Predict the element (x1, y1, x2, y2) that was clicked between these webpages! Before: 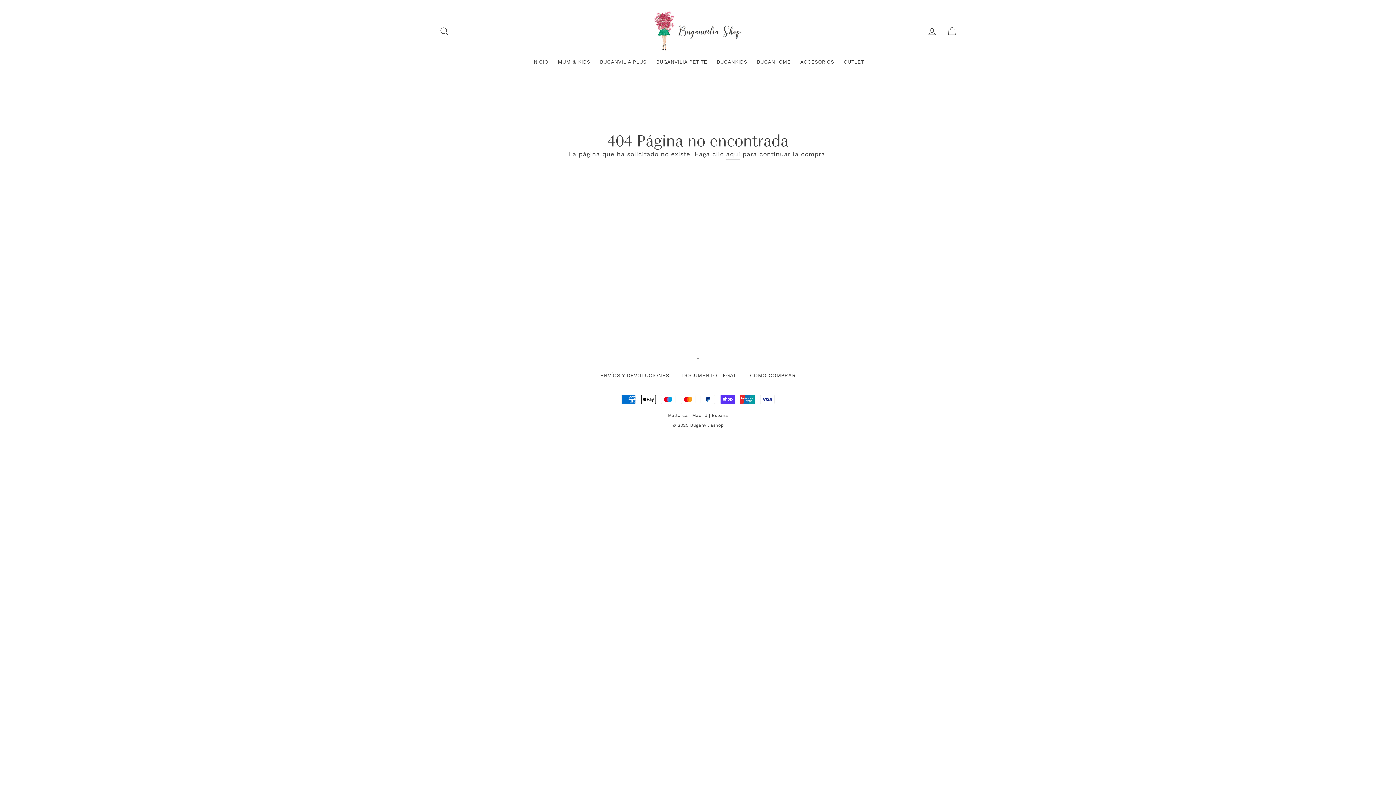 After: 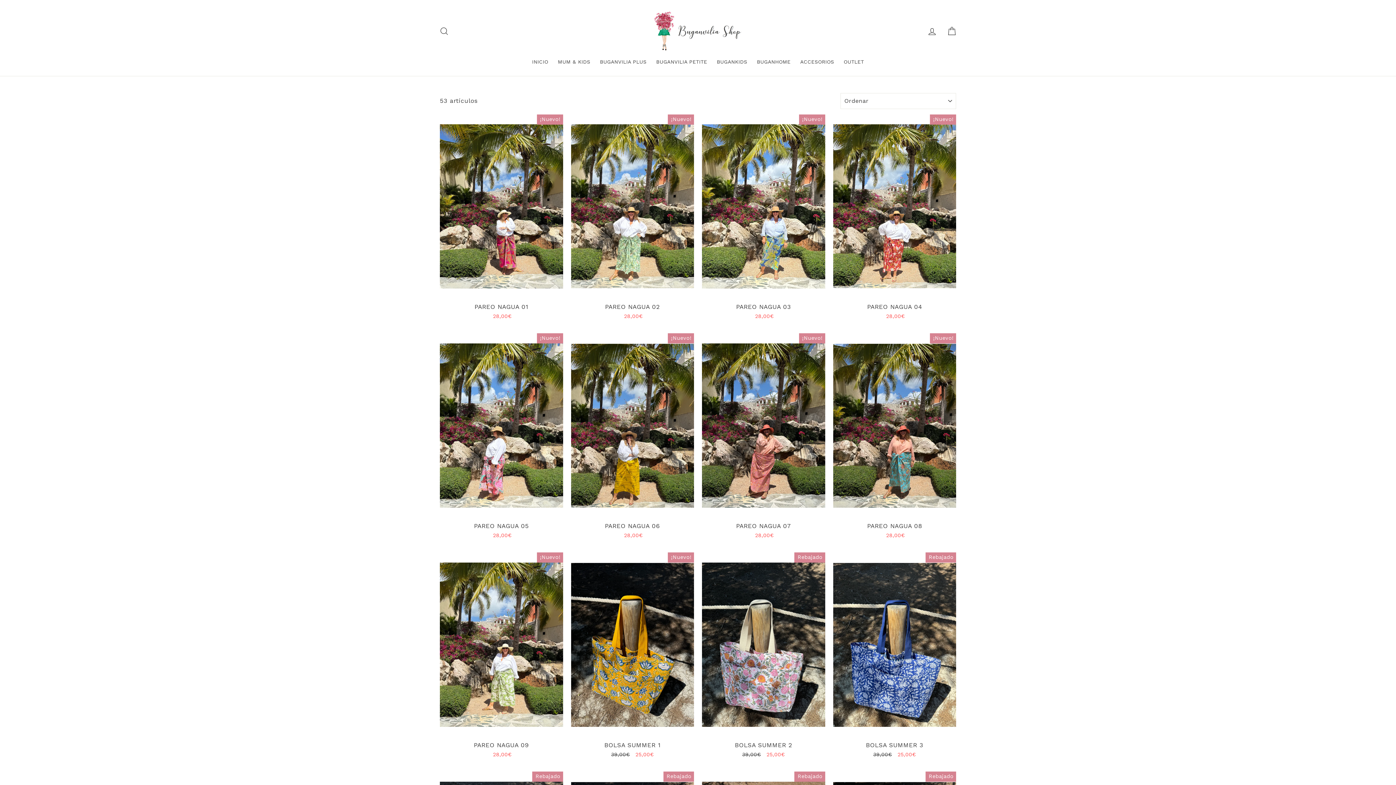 Action: label: ACCESORIOS bbox: (796, 55, 837, 68)